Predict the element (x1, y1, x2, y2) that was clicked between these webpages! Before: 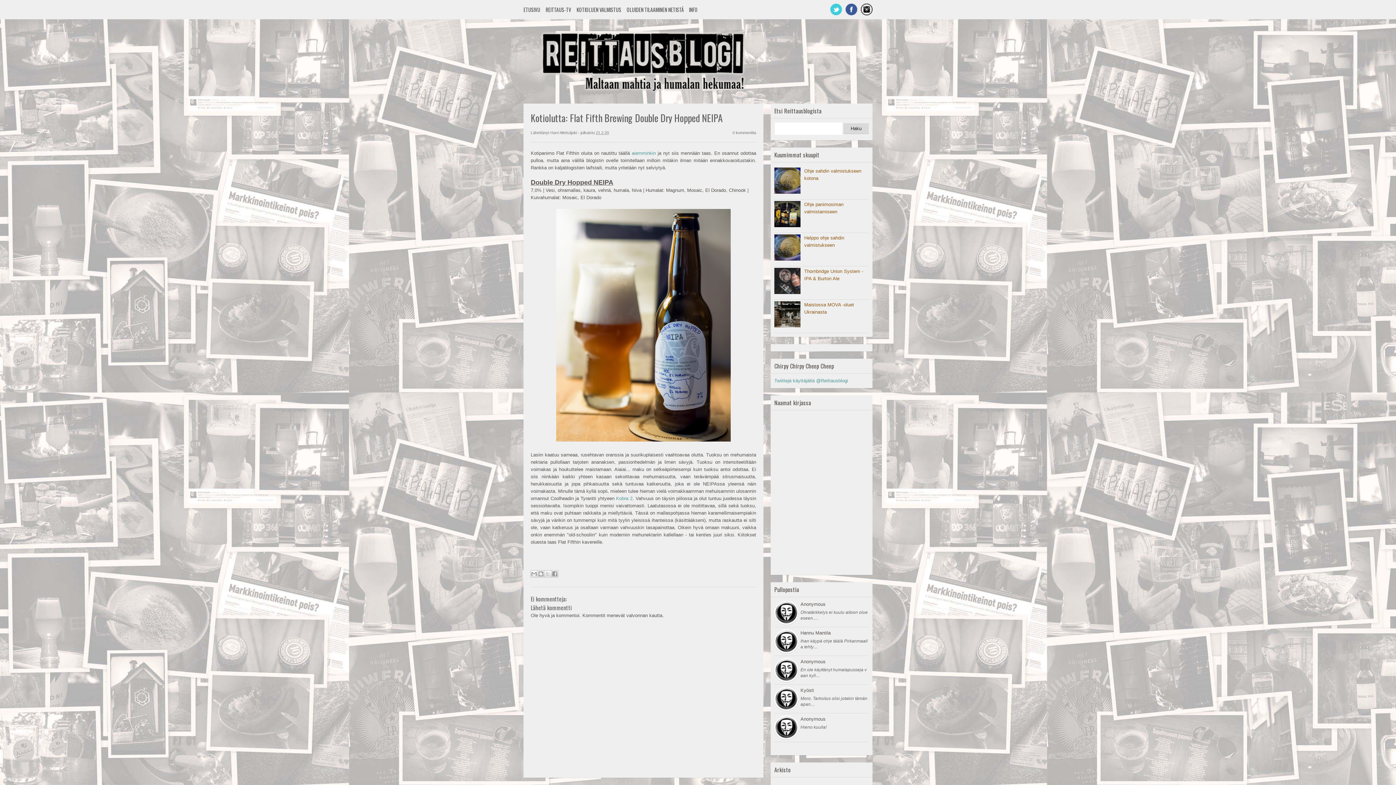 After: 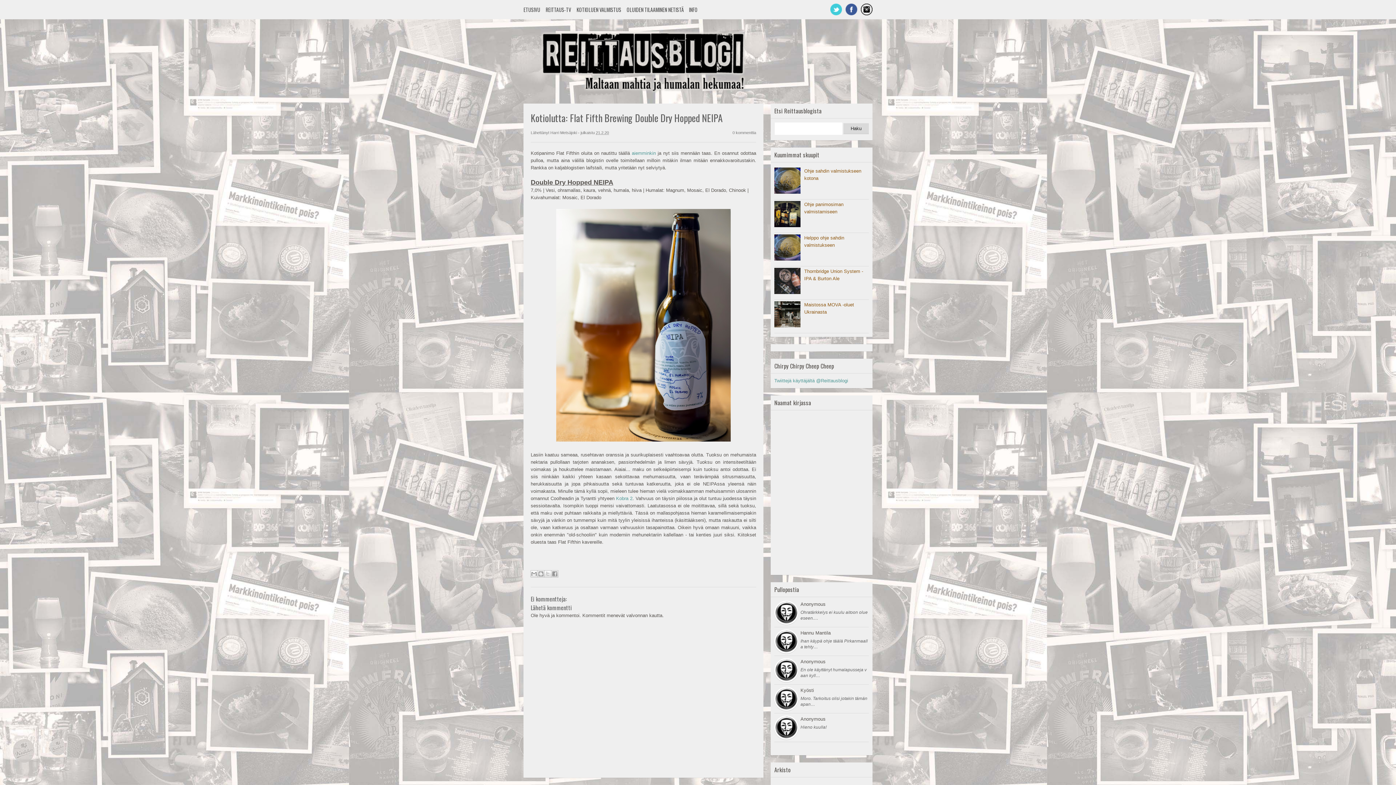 Action: bbox: (774, 289, 802, 295)